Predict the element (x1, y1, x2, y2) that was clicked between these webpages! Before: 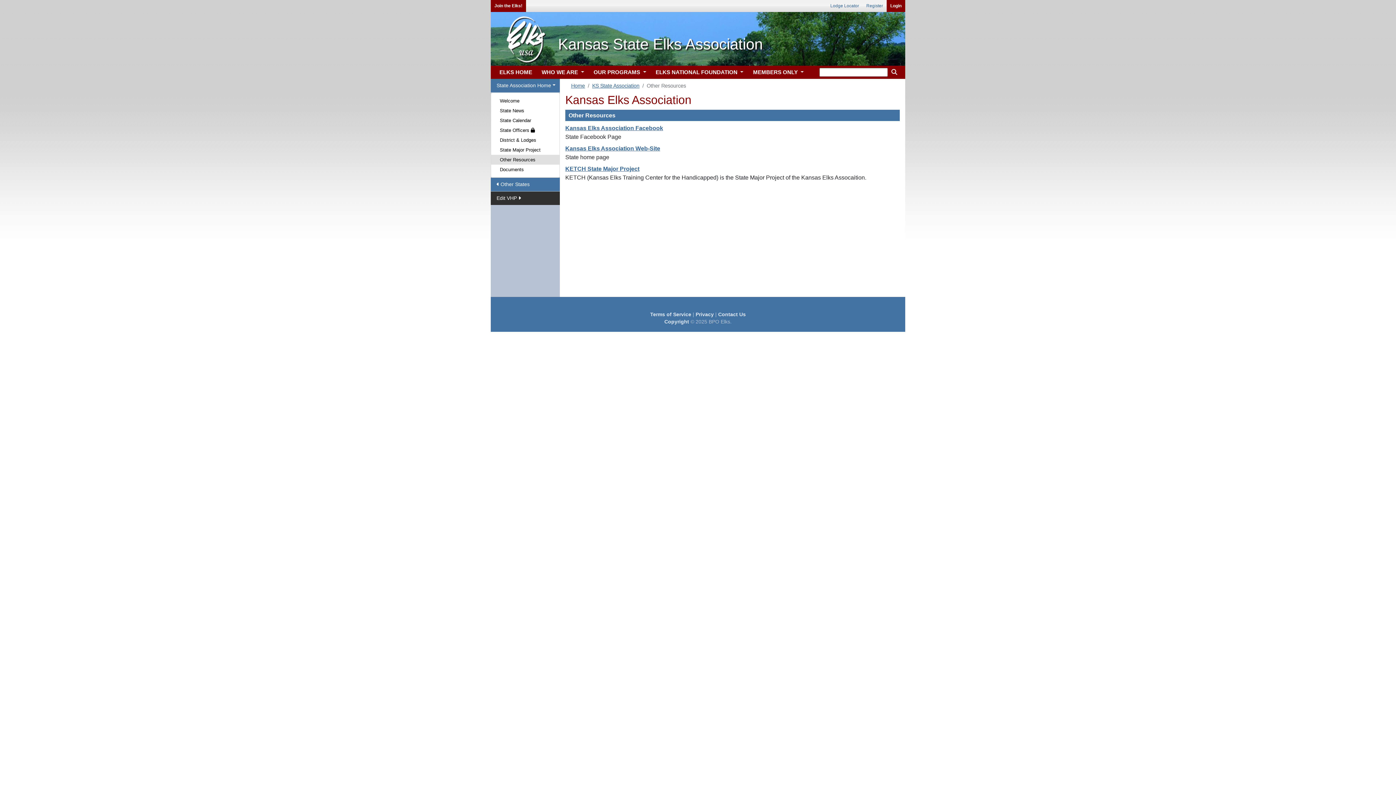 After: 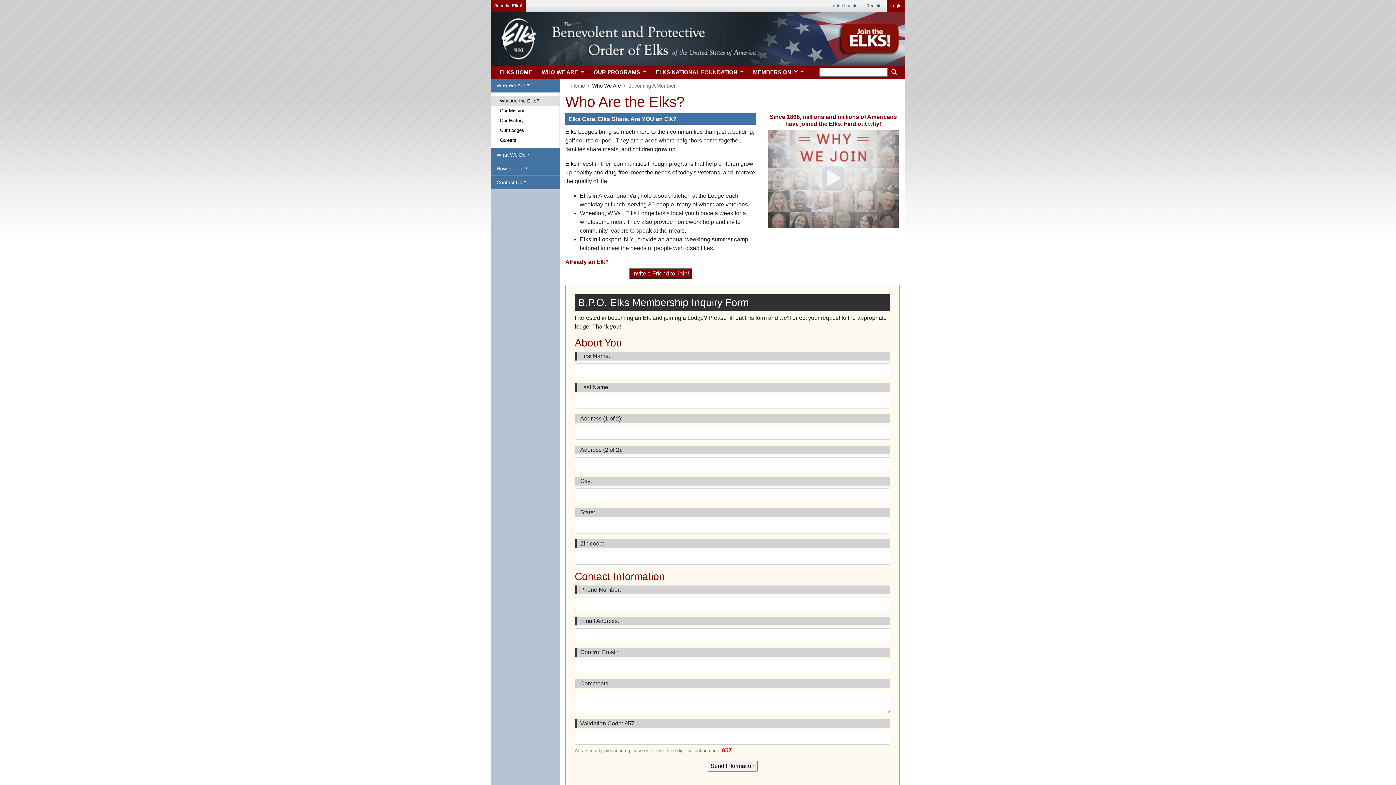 Action: label: WHO WE ARE  bbox: (538, 65, 585, 79)